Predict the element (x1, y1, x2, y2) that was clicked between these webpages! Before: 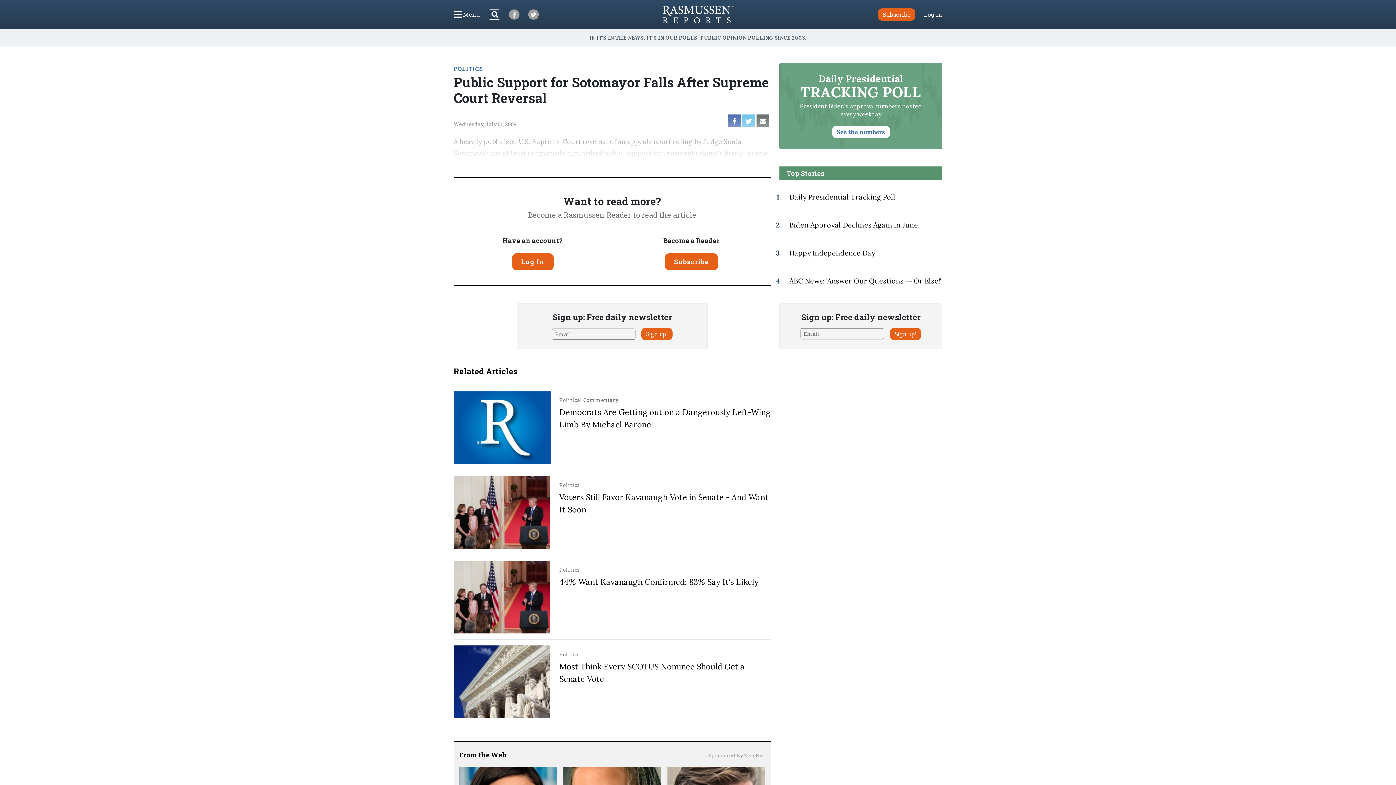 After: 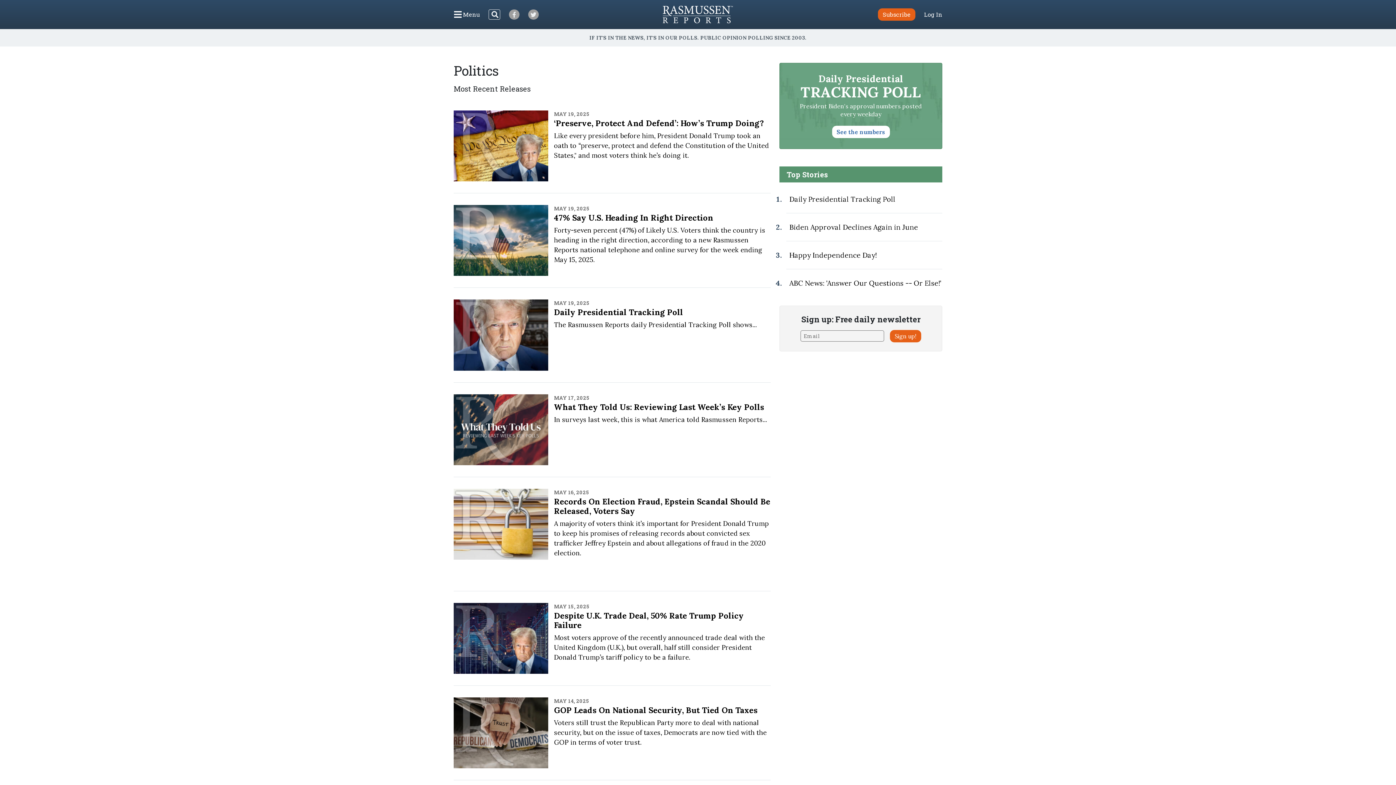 Action: label: Politics bbox: (559, 482, 770, 488)